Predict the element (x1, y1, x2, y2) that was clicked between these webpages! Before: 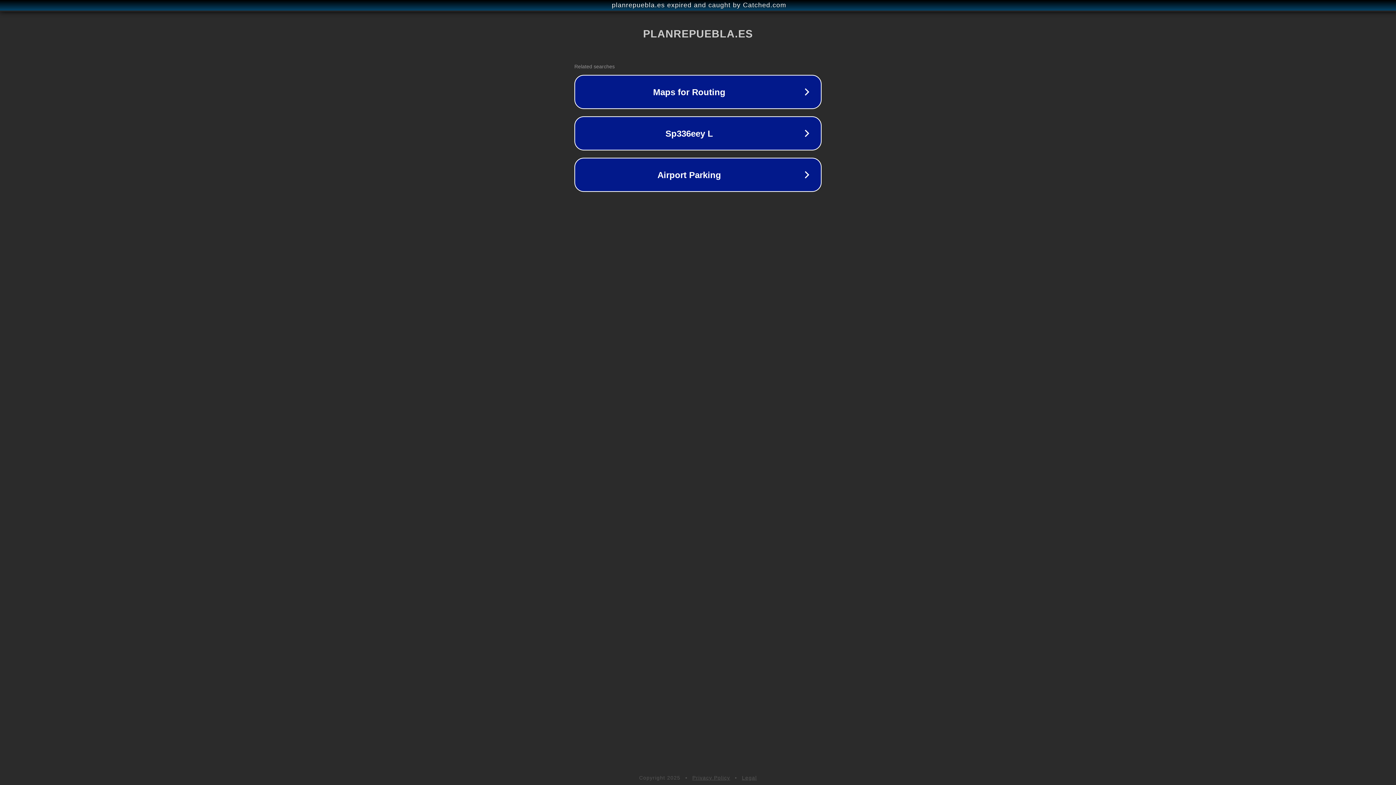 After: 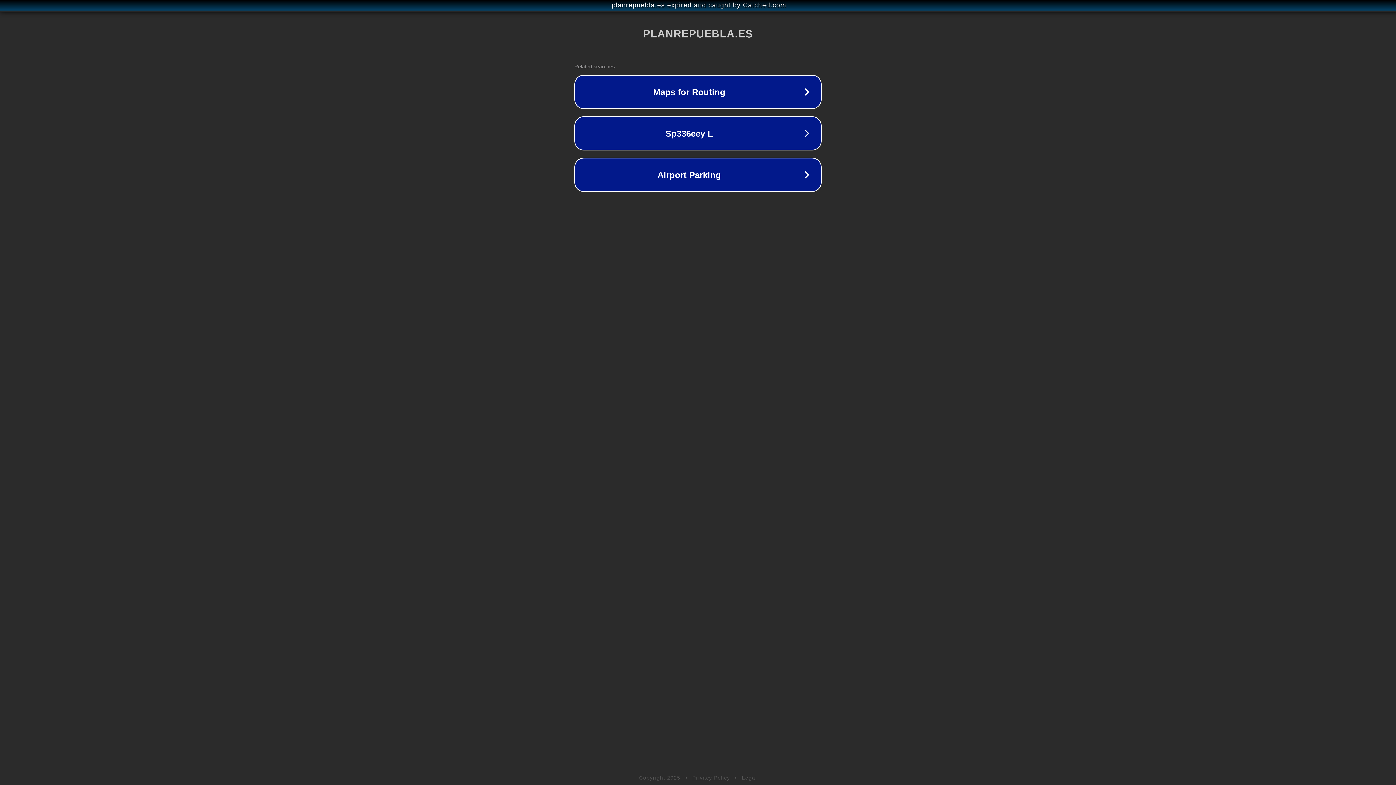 Action: label: Legal bbox: (742, 775, 757, 781)